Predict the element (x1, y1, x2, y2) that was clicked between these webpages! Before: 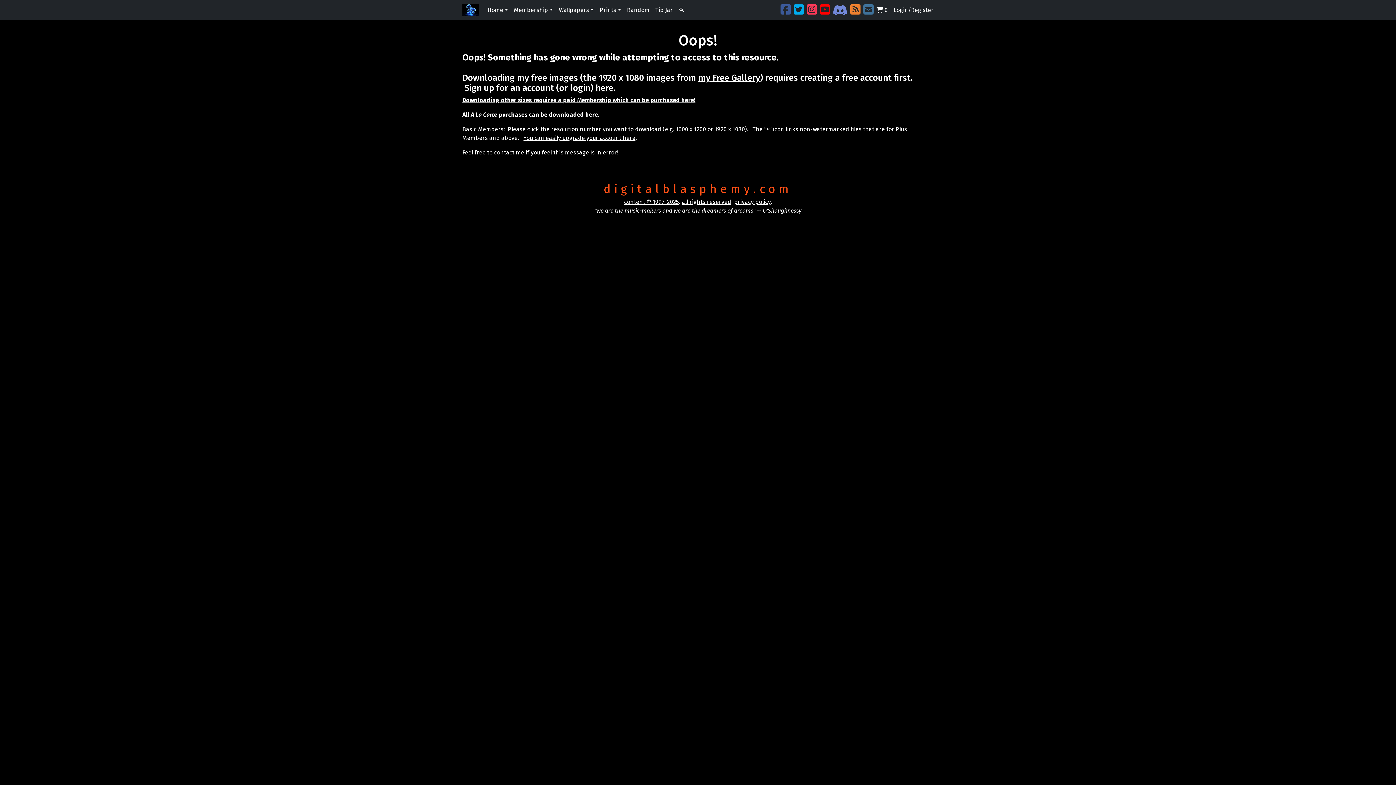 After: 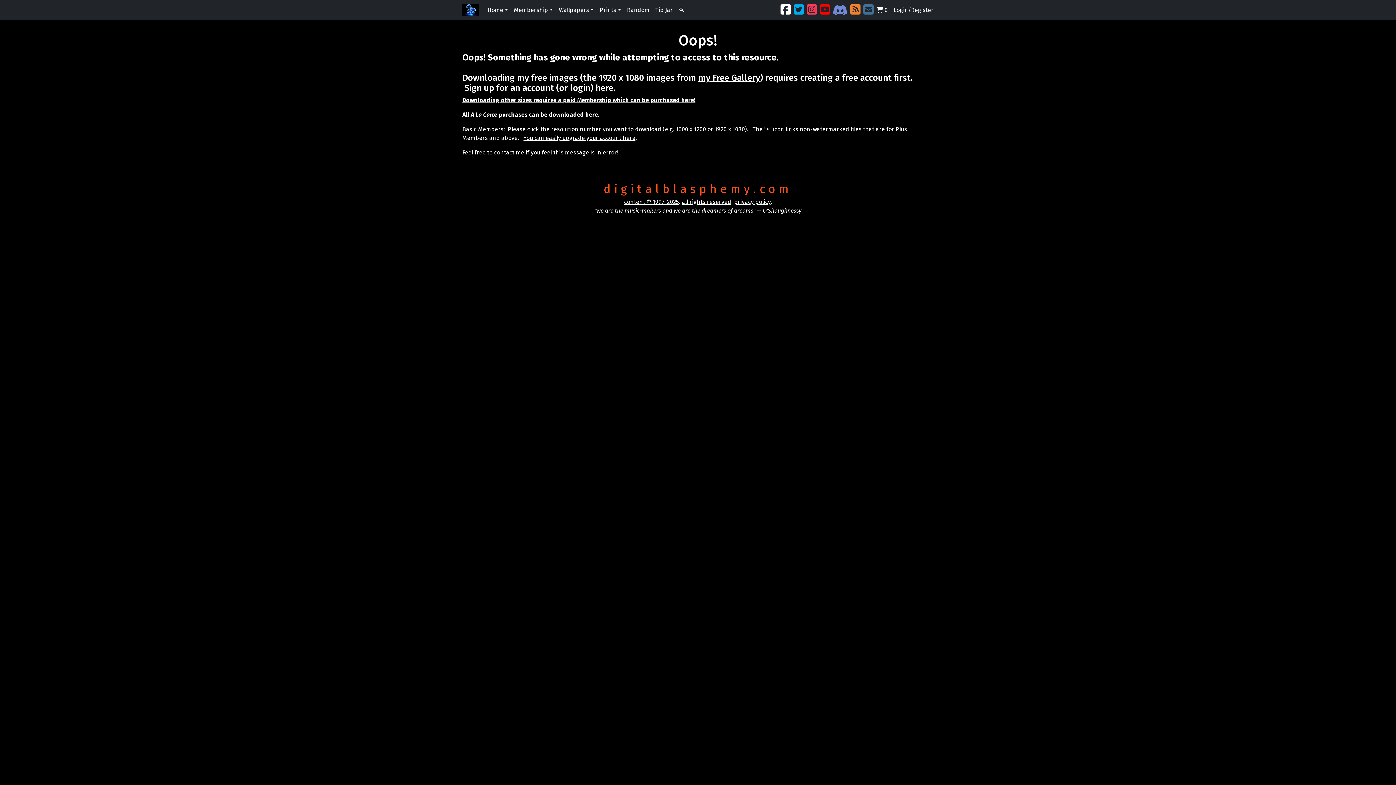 Action: bbox: (780, 3, 790, 16)